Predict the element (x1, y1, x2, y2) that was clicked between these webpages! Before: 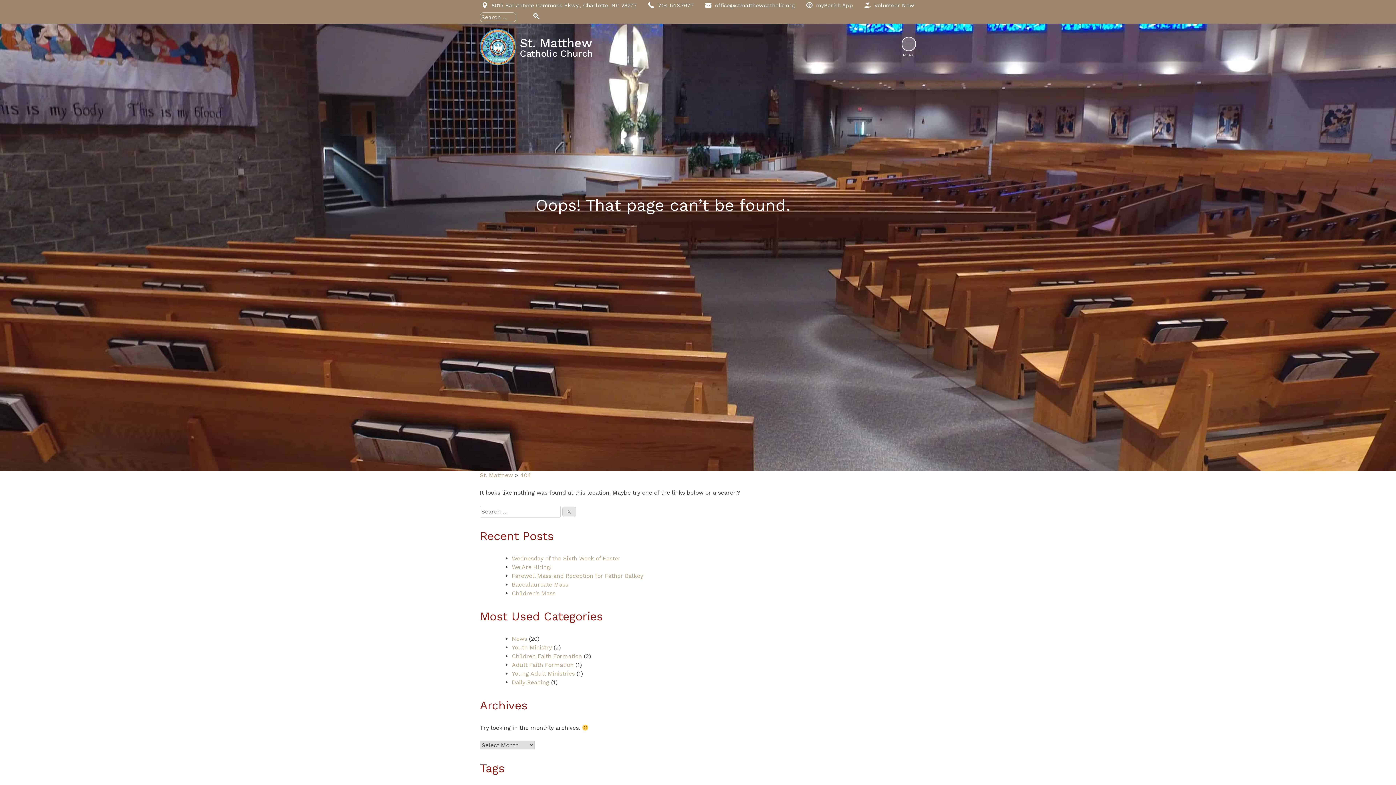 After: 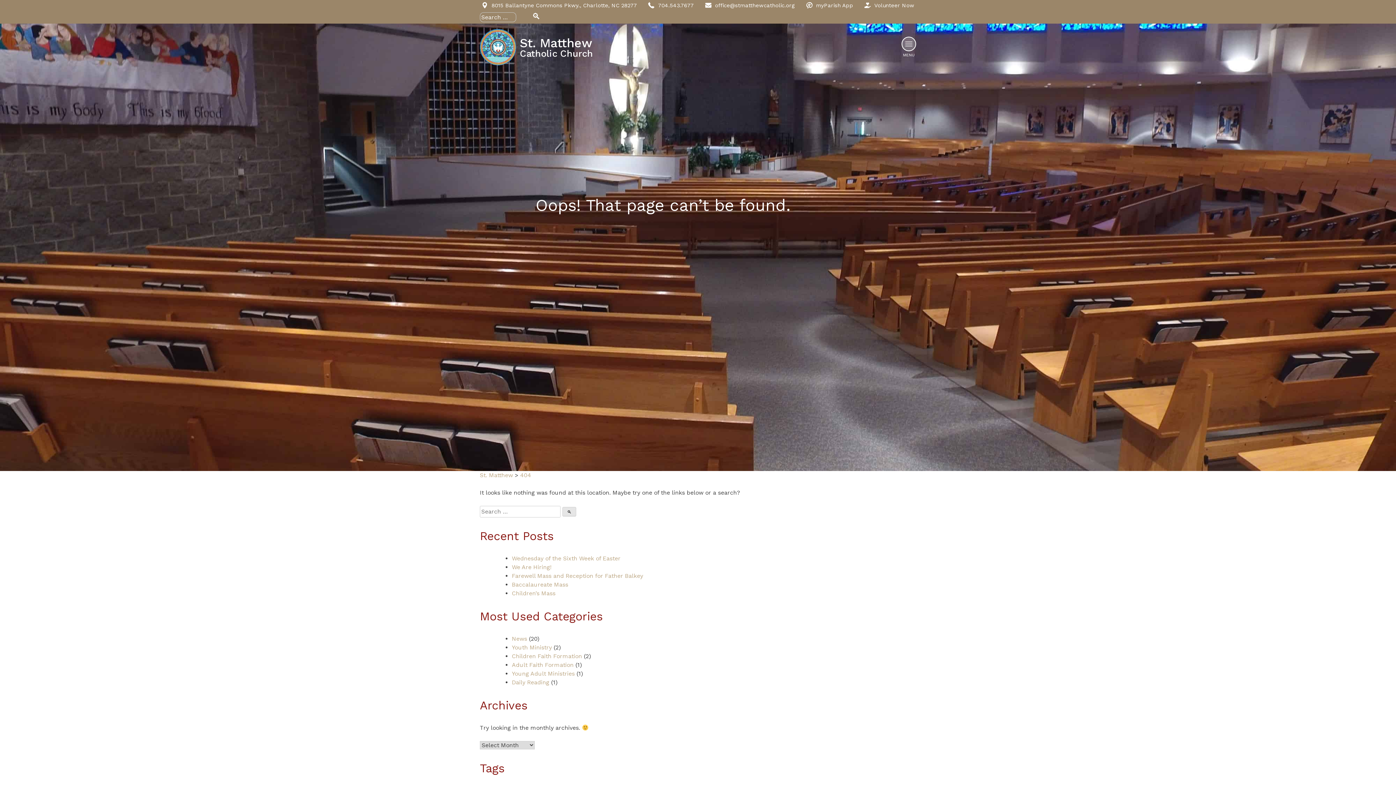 Action: bbox: (806, 1, 853, 9) label: myParish App